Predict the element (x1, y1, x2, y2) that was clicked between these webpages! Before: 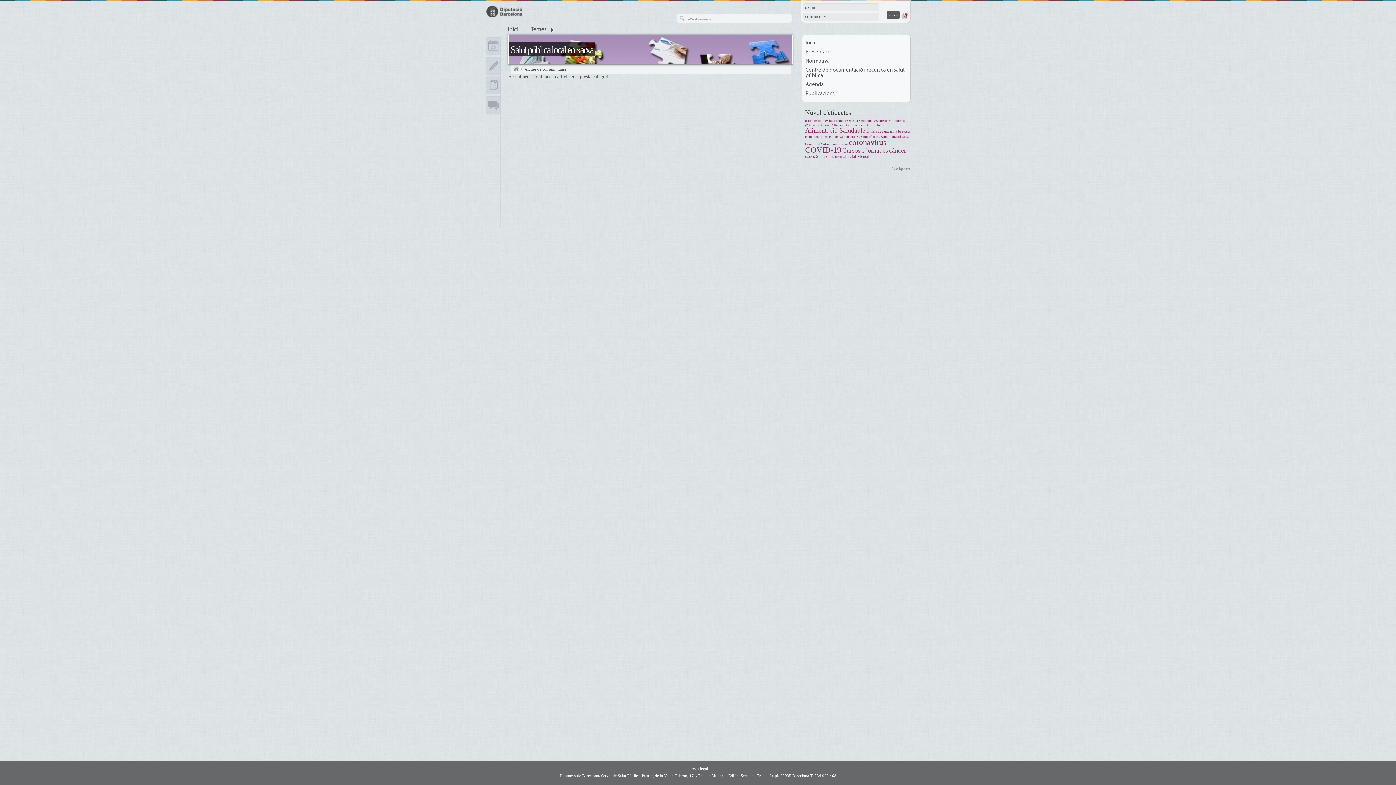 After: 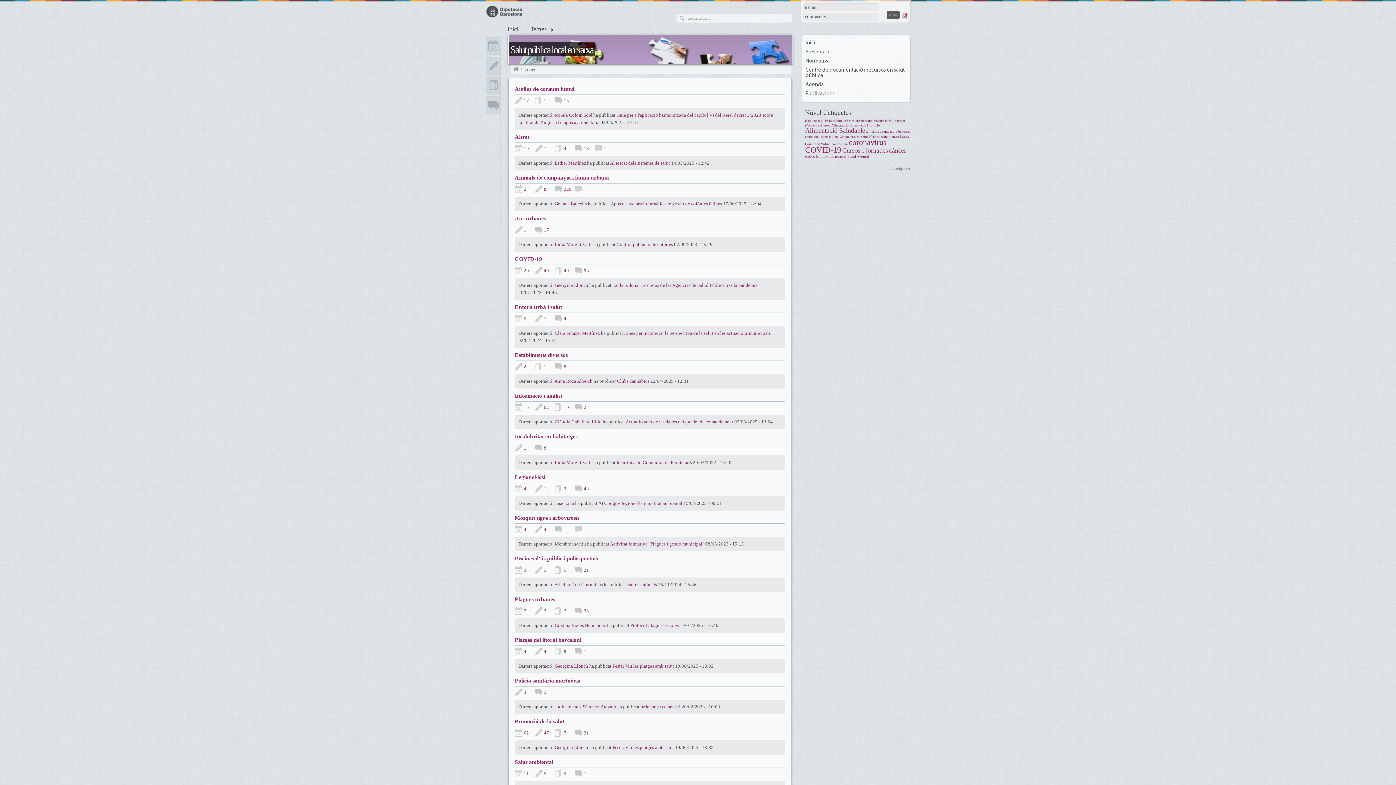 Action: label: Temes bbox: (530, 26, 554, 32)